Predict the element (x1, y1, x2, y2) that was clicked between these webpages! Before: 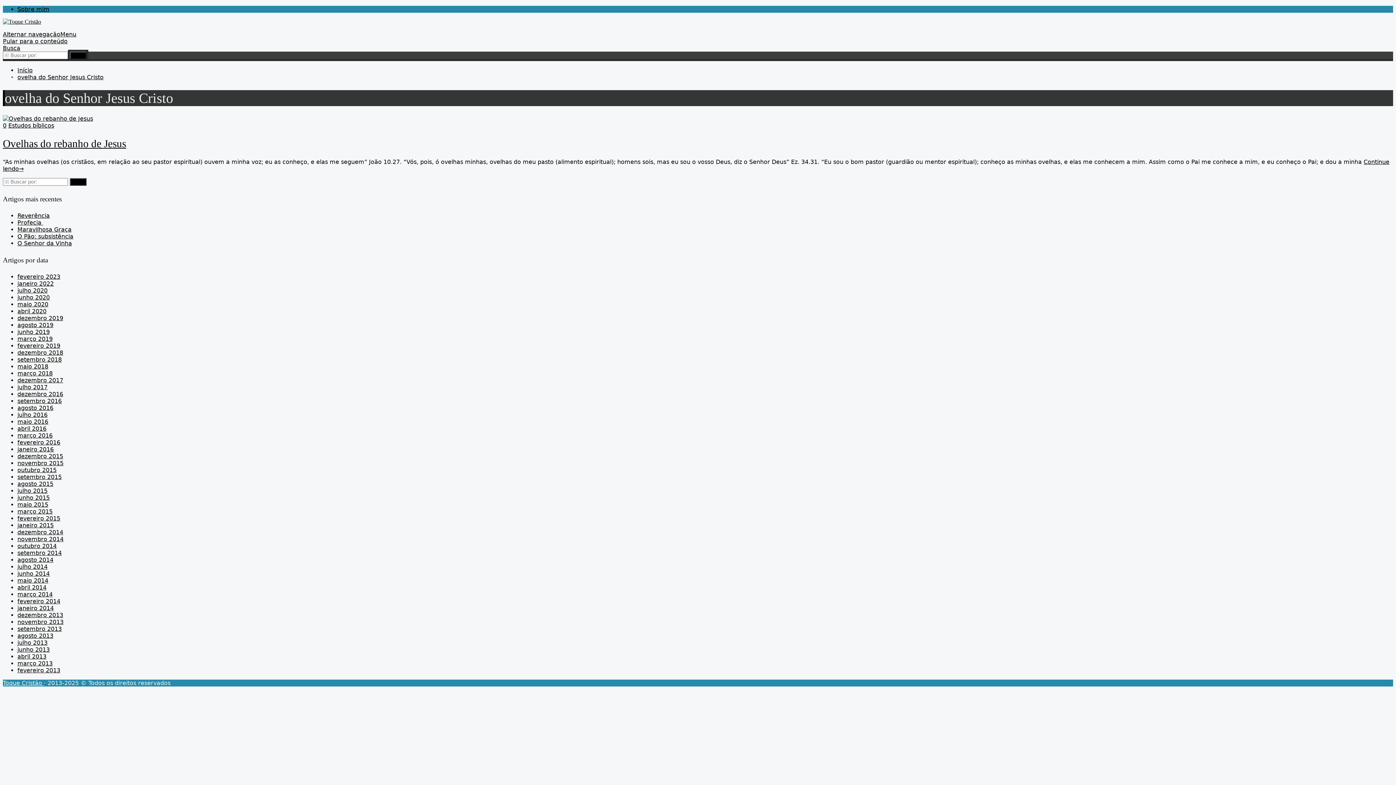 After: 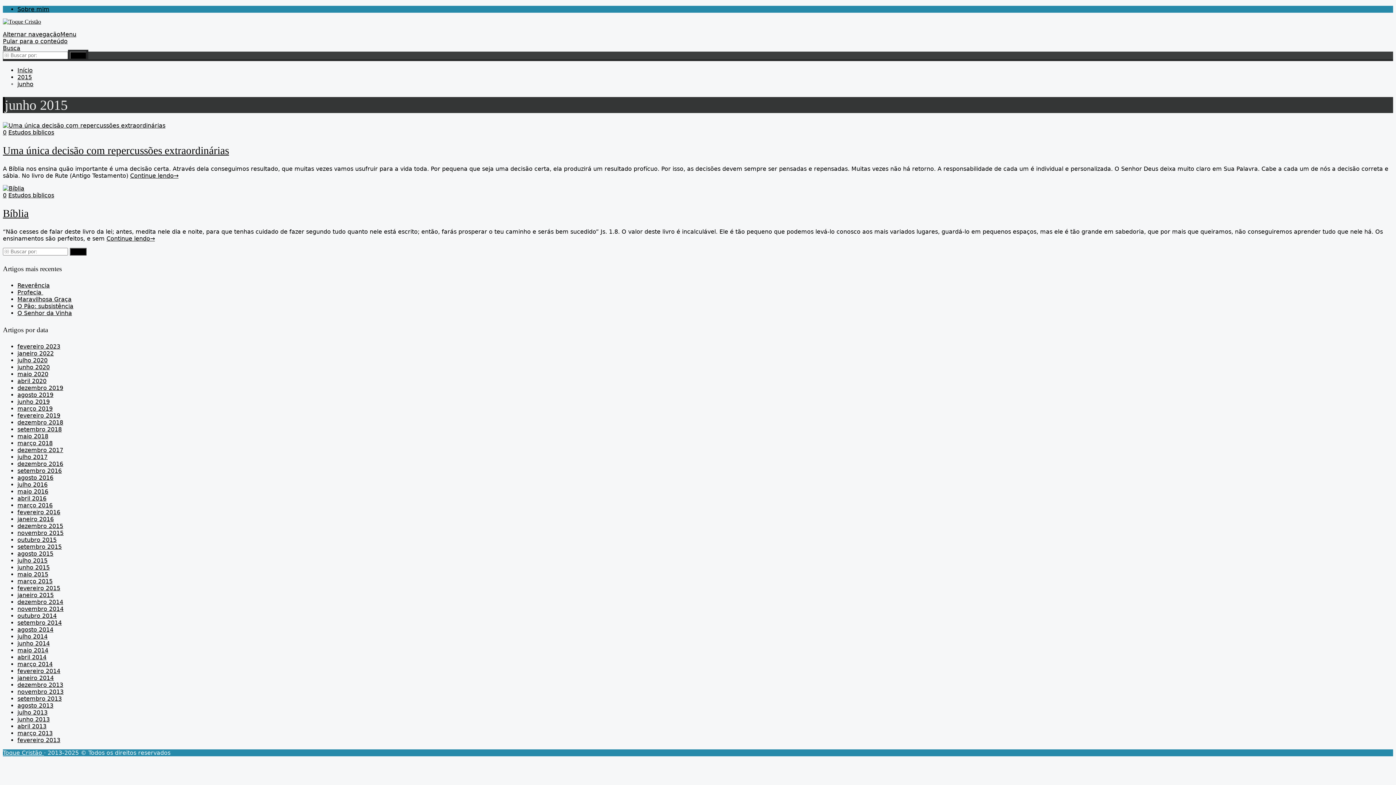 Action: bbox: (17, 494, 49, 501) label: junho 2015